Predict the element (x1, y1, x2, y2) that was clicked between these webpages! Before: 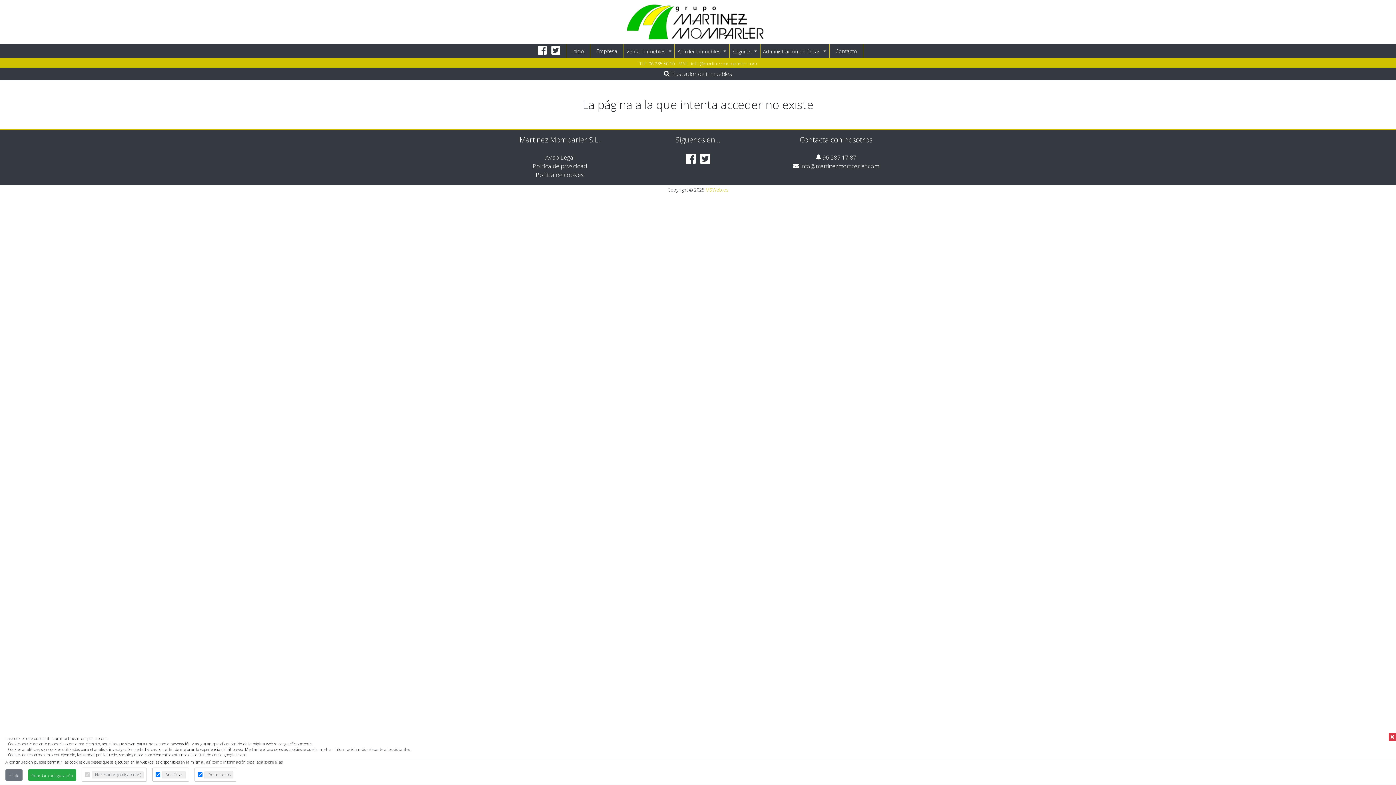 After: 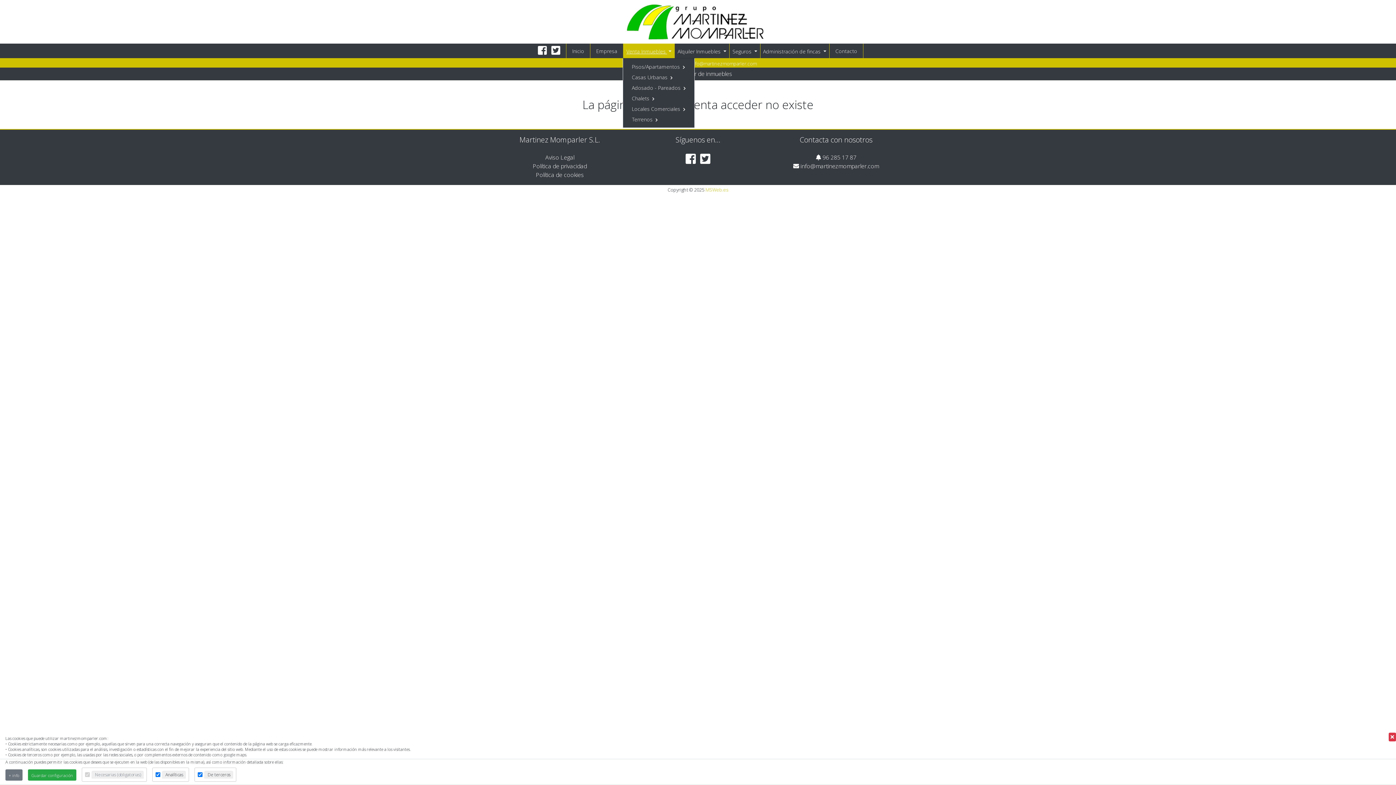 Action: bbox: (626, 47, 671, 55) label: Venta Inmuebles 